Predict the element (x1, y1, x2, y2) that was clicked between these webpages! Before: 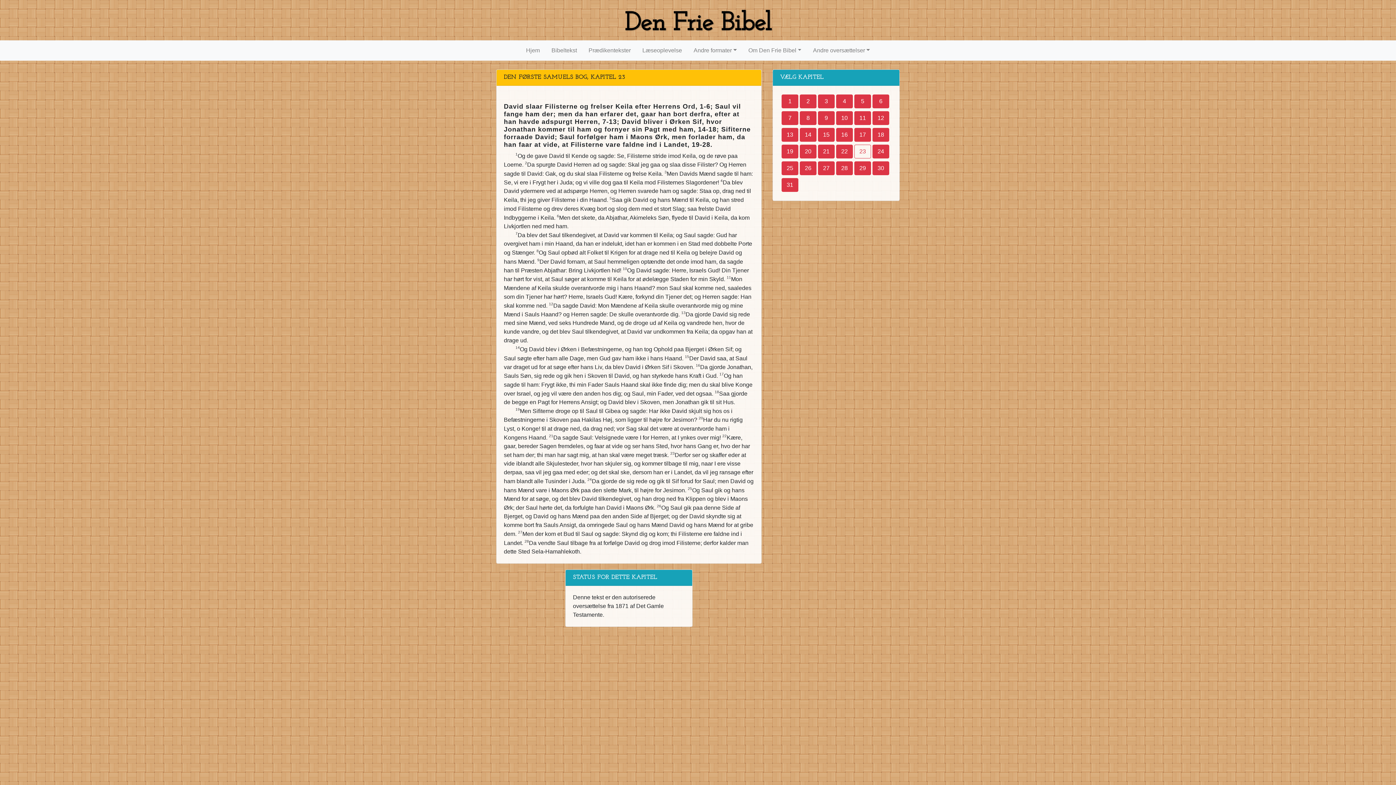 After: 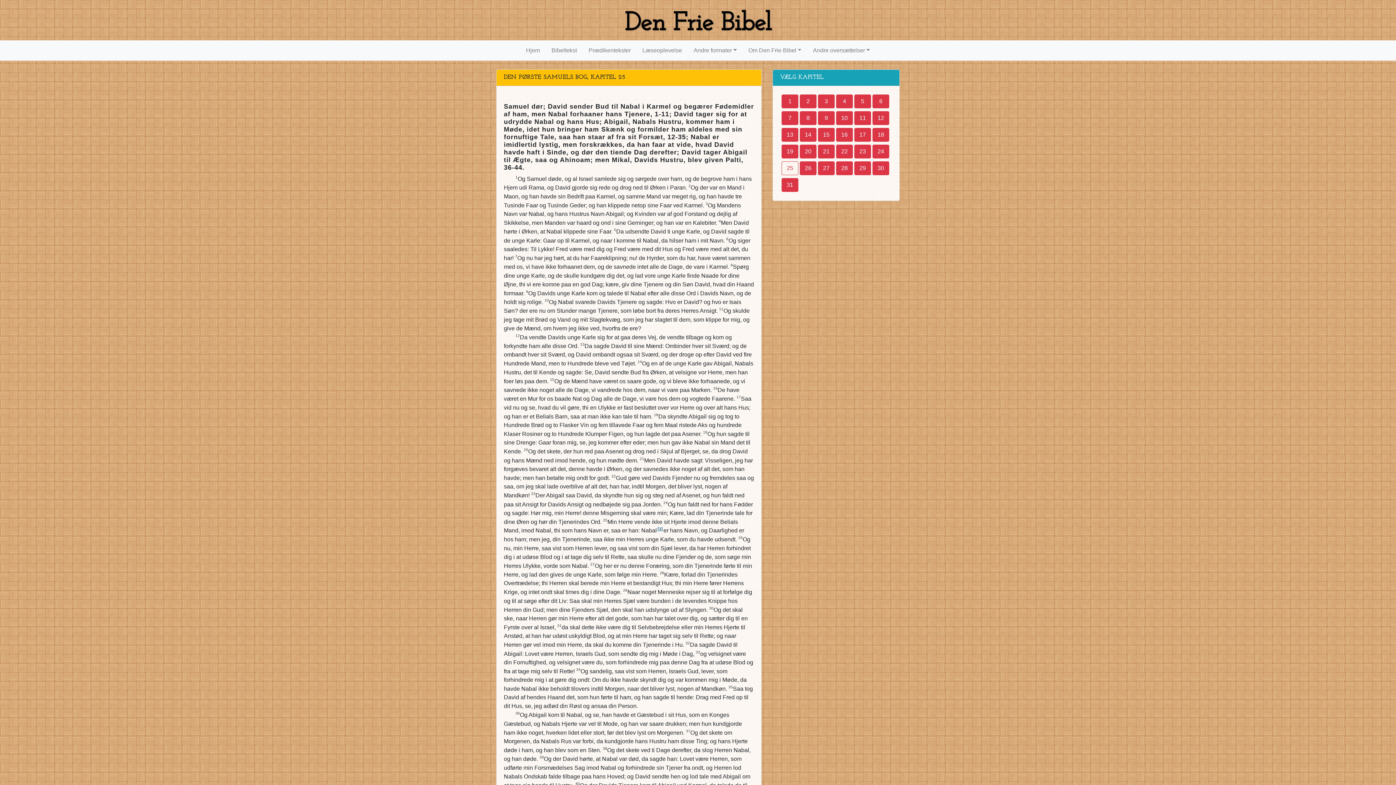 Action: label: 25 bbox: (781, 161, 798, 175)